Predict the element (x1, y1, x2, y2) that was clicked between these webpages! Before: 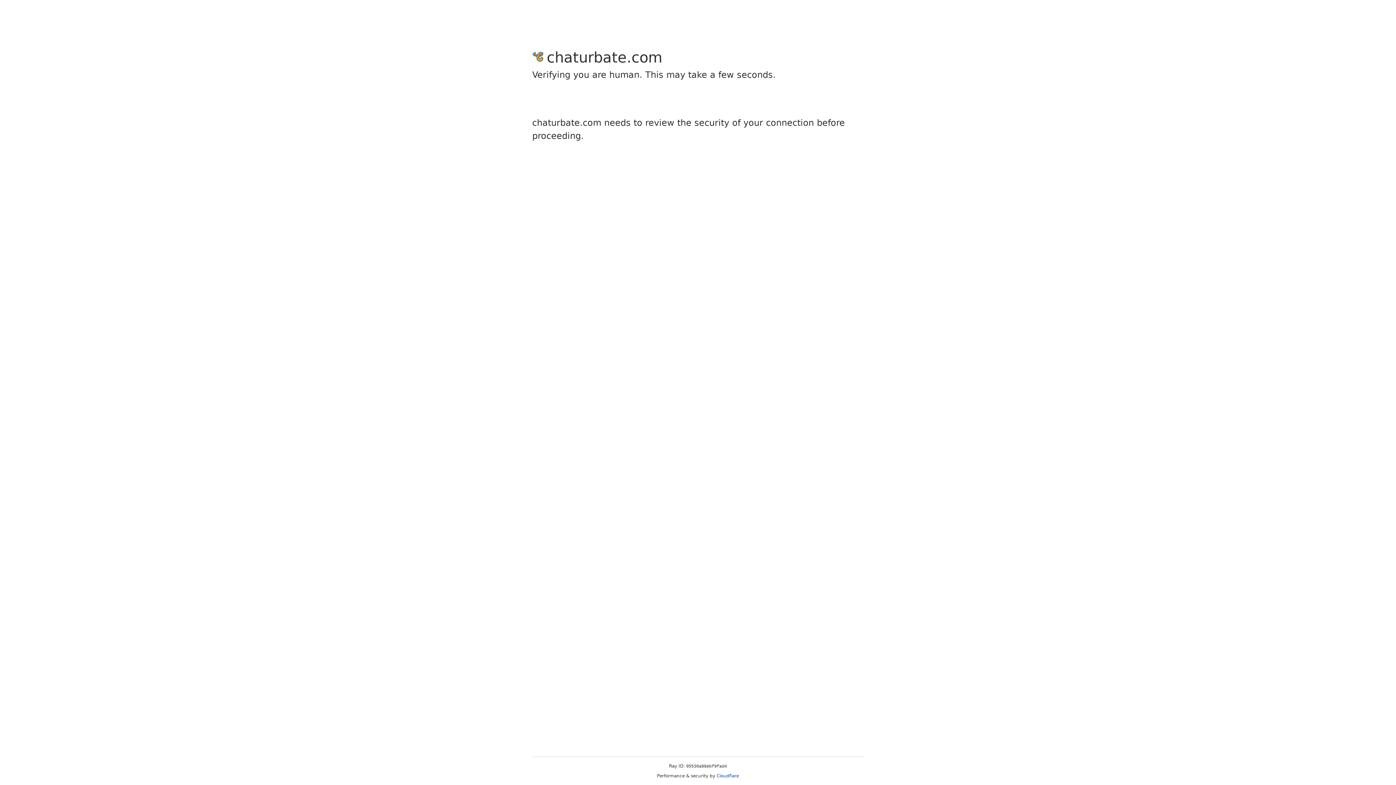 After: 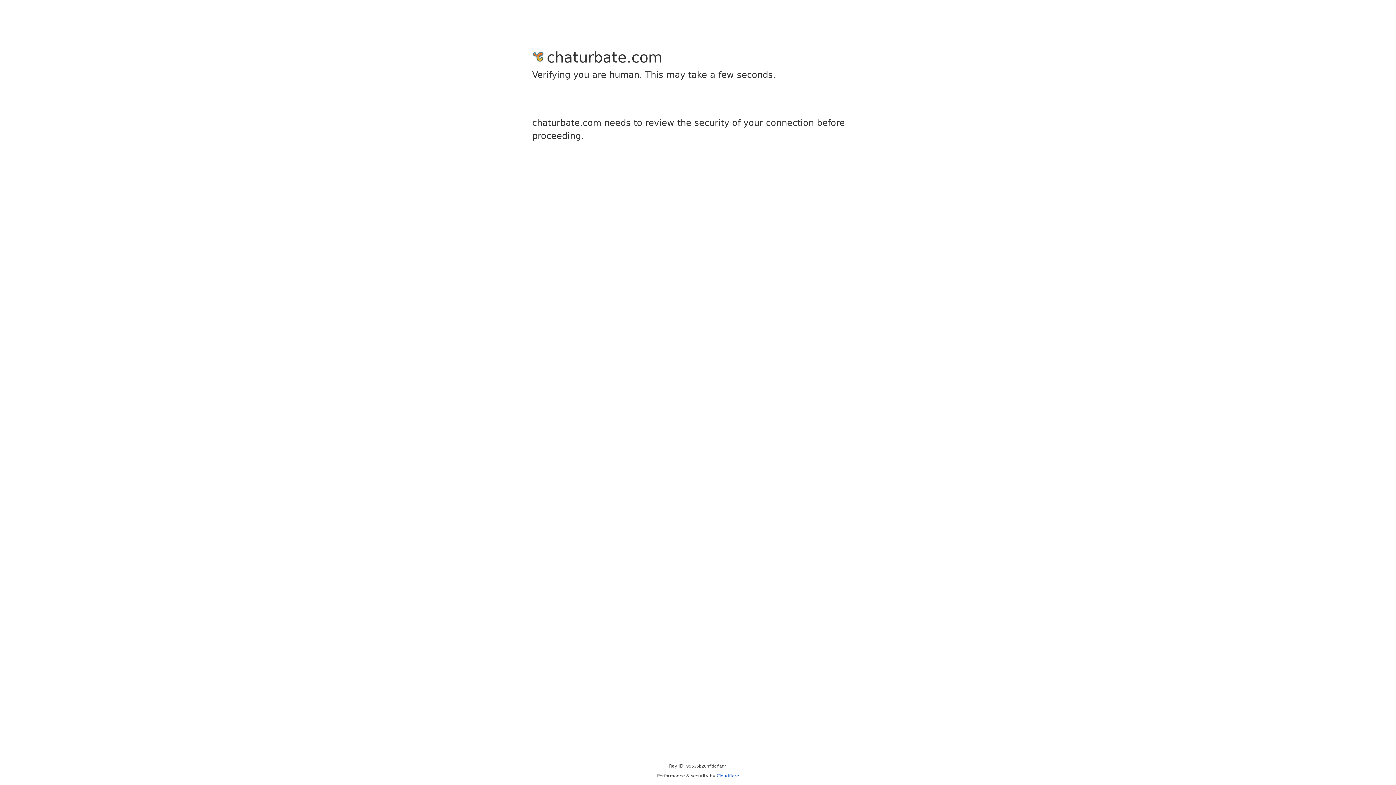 Action: bbox: (716, 773, 739, 778) label: Cloudflare